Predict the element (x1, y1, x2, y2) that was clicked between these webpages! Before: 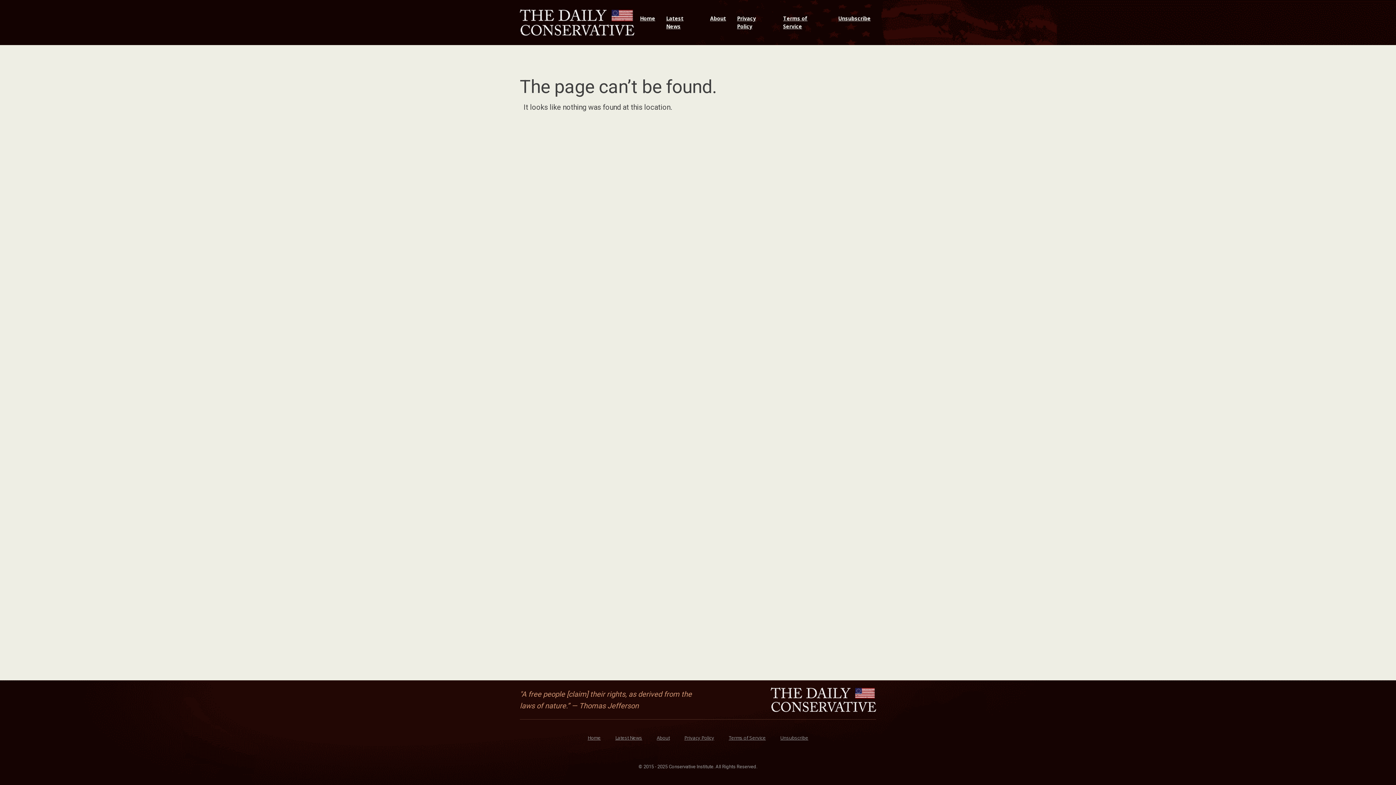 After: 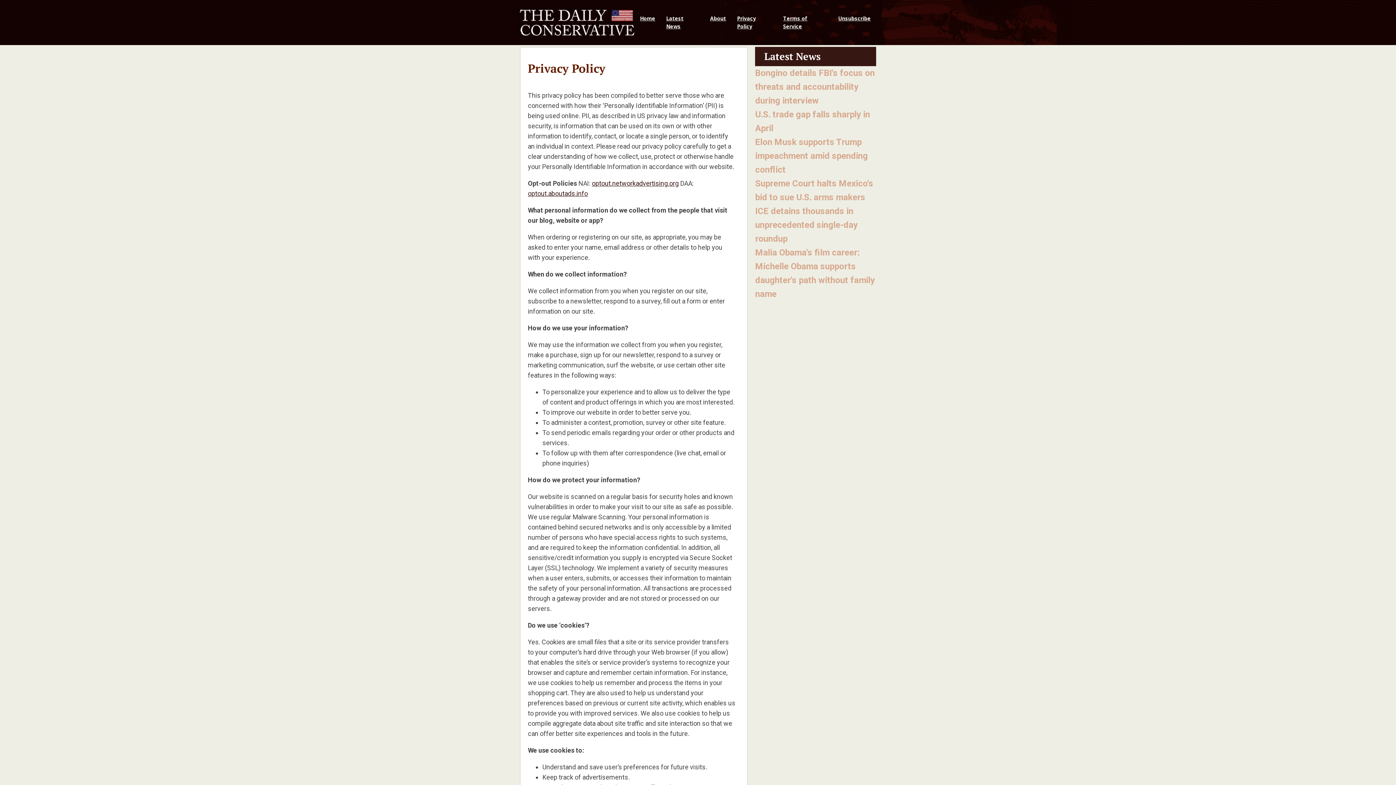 Action: label: Privacy Policy bbox: (677, 727, 721, 749)